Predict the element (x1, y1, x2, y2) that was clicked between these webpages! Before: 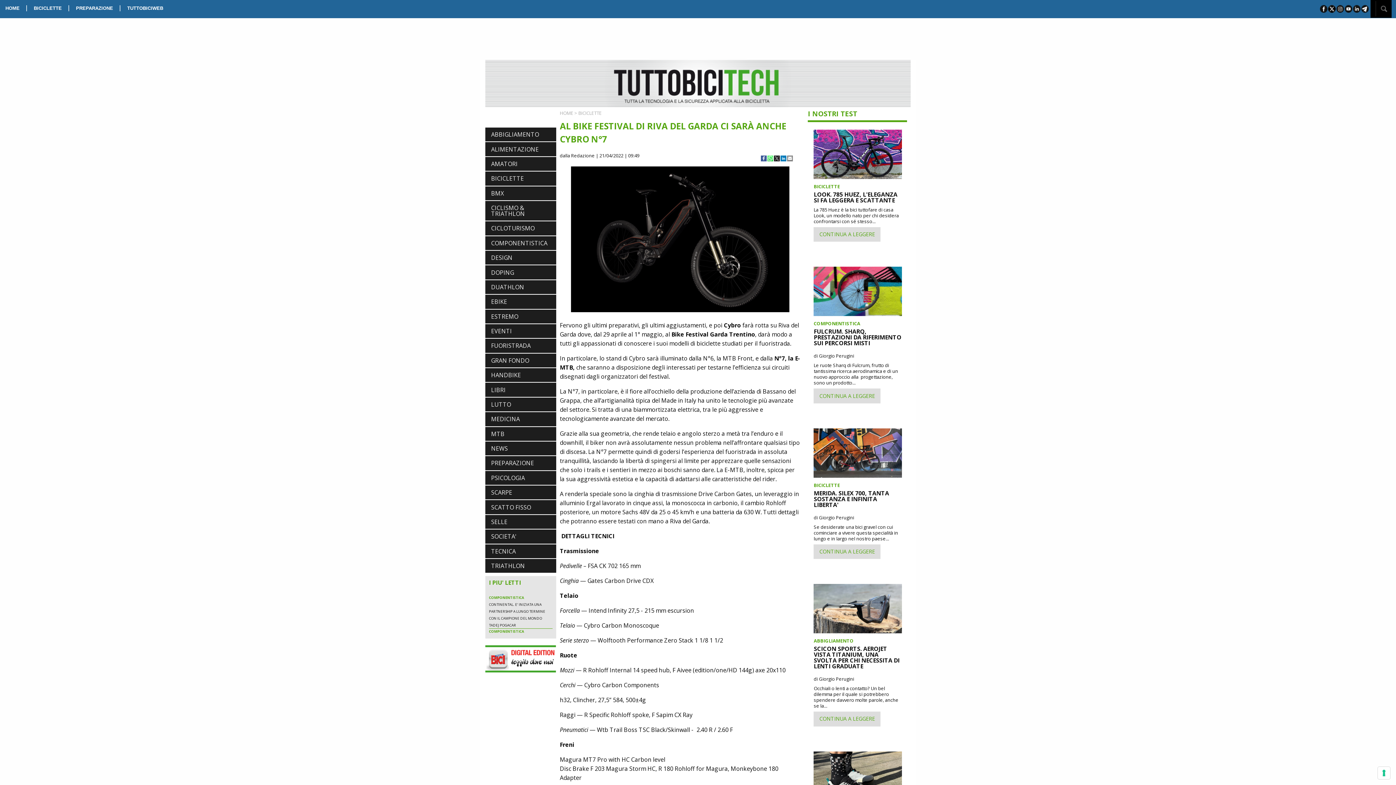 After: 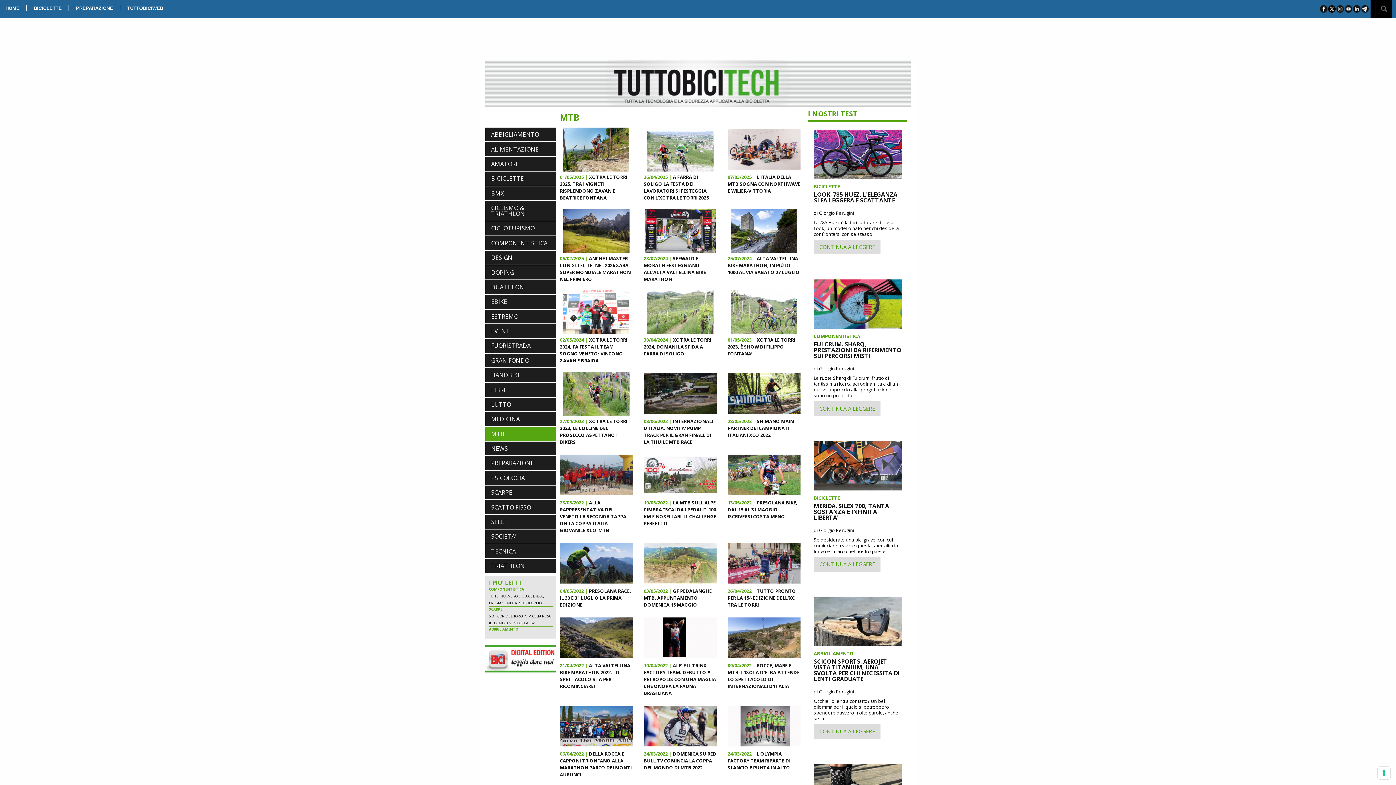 Action: label: MTB bbox: (485, 427, 556, 441)